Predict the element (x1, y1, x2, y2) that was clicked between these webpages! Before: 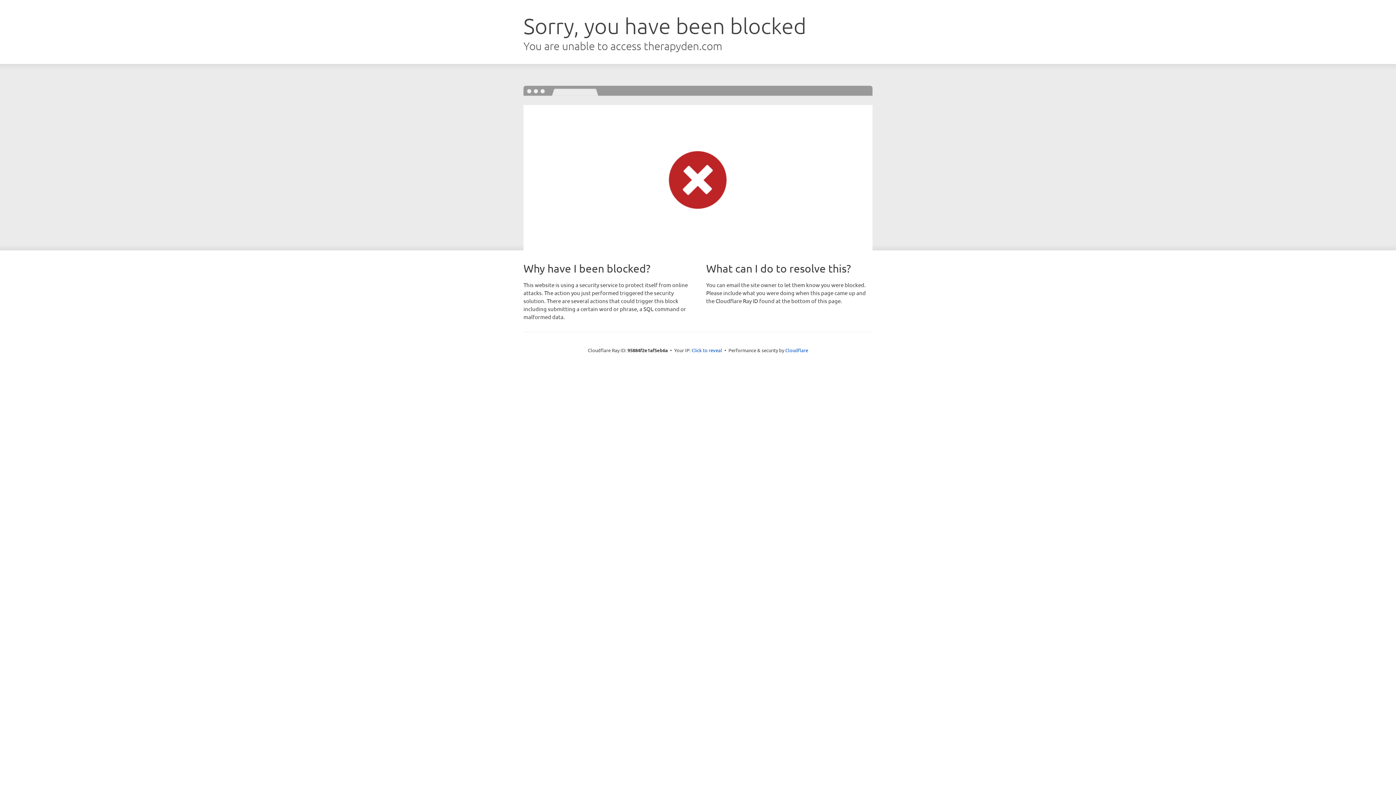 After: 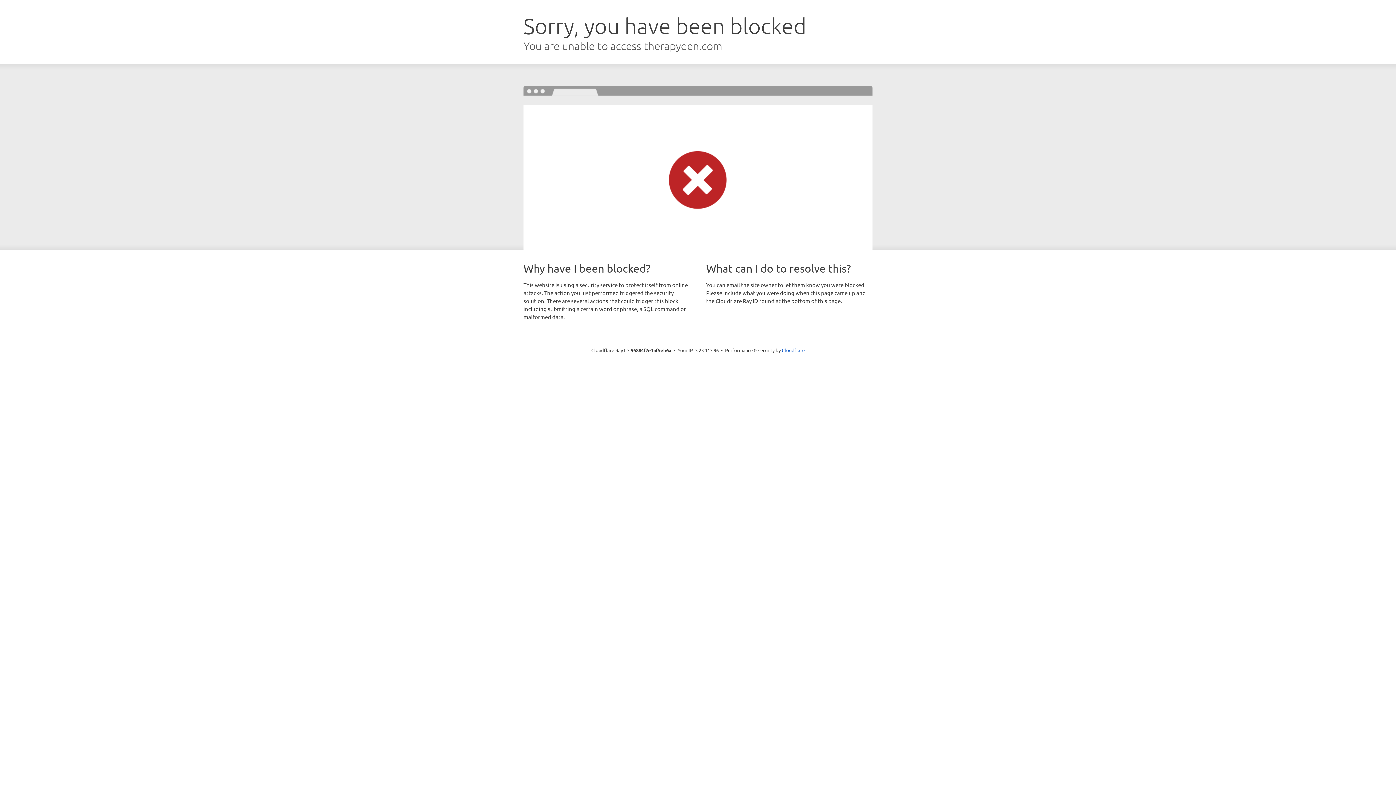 Action: bbox: (691, 346, 722, 353) label: Click to reveal